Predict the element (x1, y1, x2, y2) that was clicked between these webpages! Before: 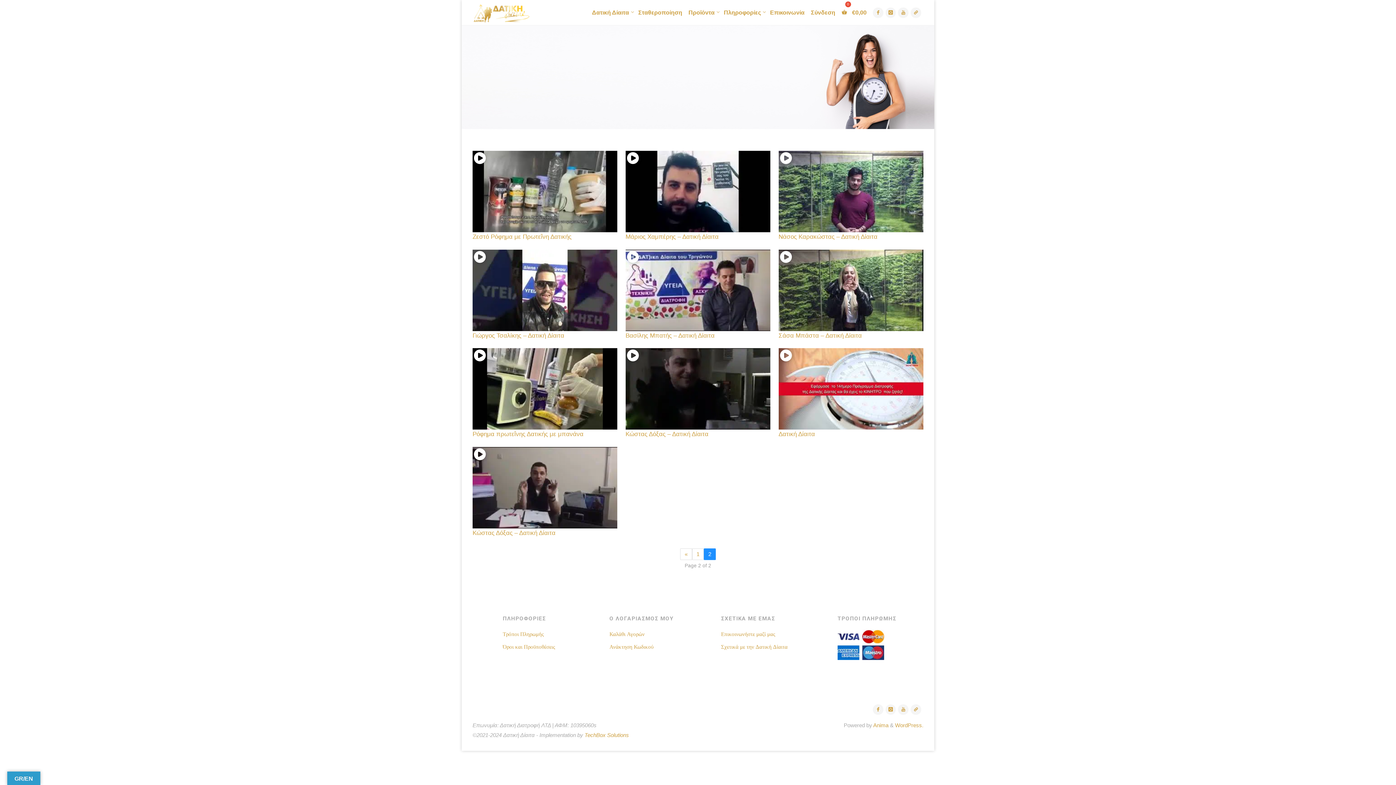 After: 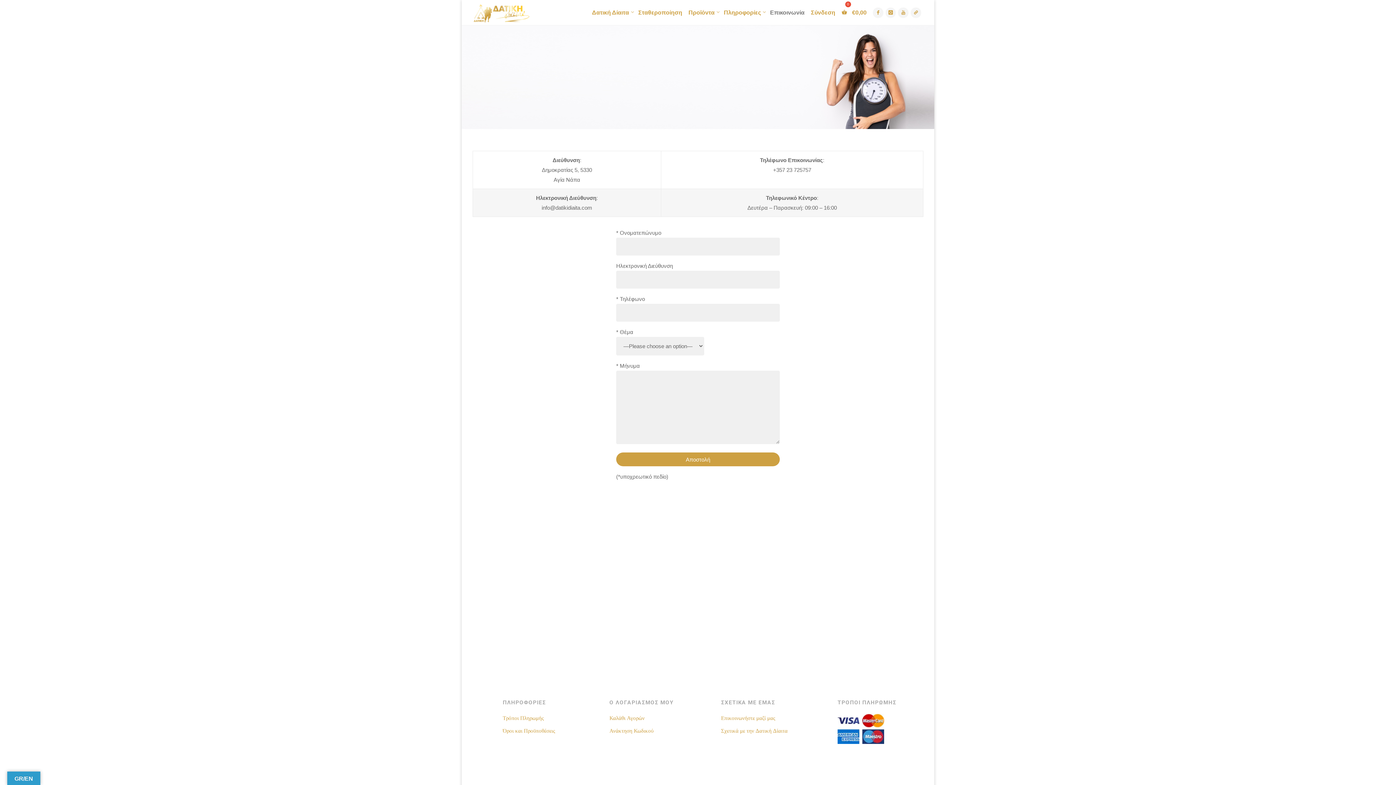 Action: bbox: (721, 631, 775, 637) label: Επικοινωνήστε μαζί μας